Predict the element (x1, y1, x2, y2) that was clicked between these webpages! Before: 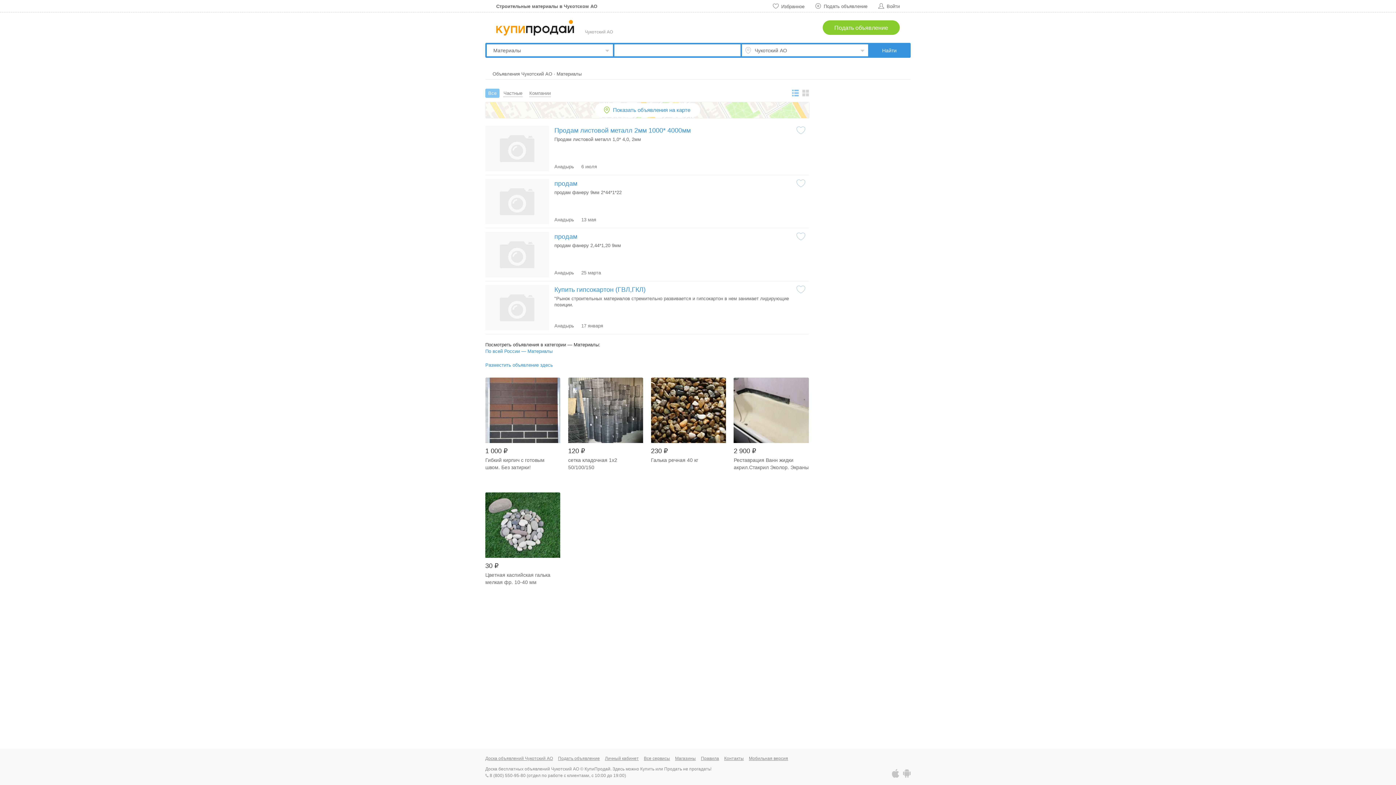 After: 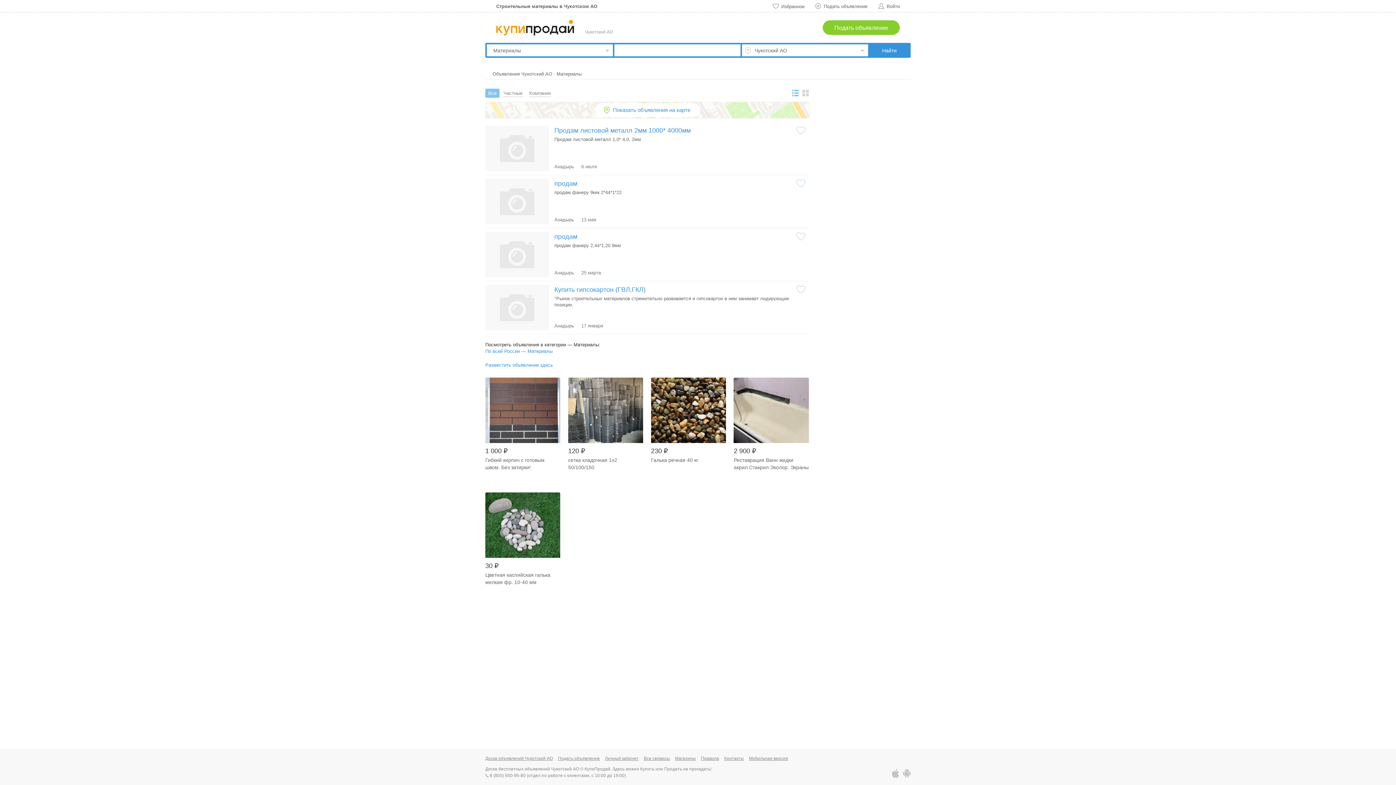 Action: bbox: (792, 89, 798, 96)